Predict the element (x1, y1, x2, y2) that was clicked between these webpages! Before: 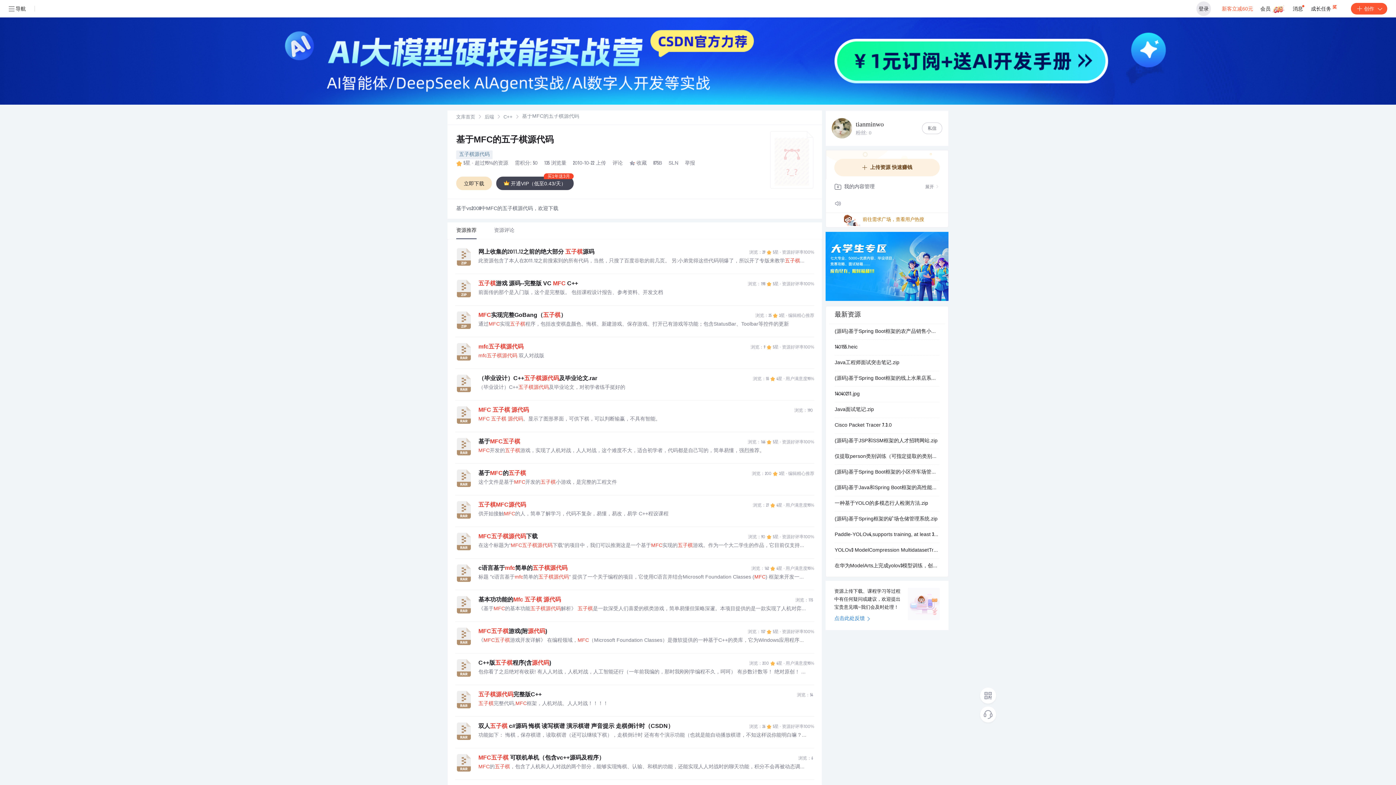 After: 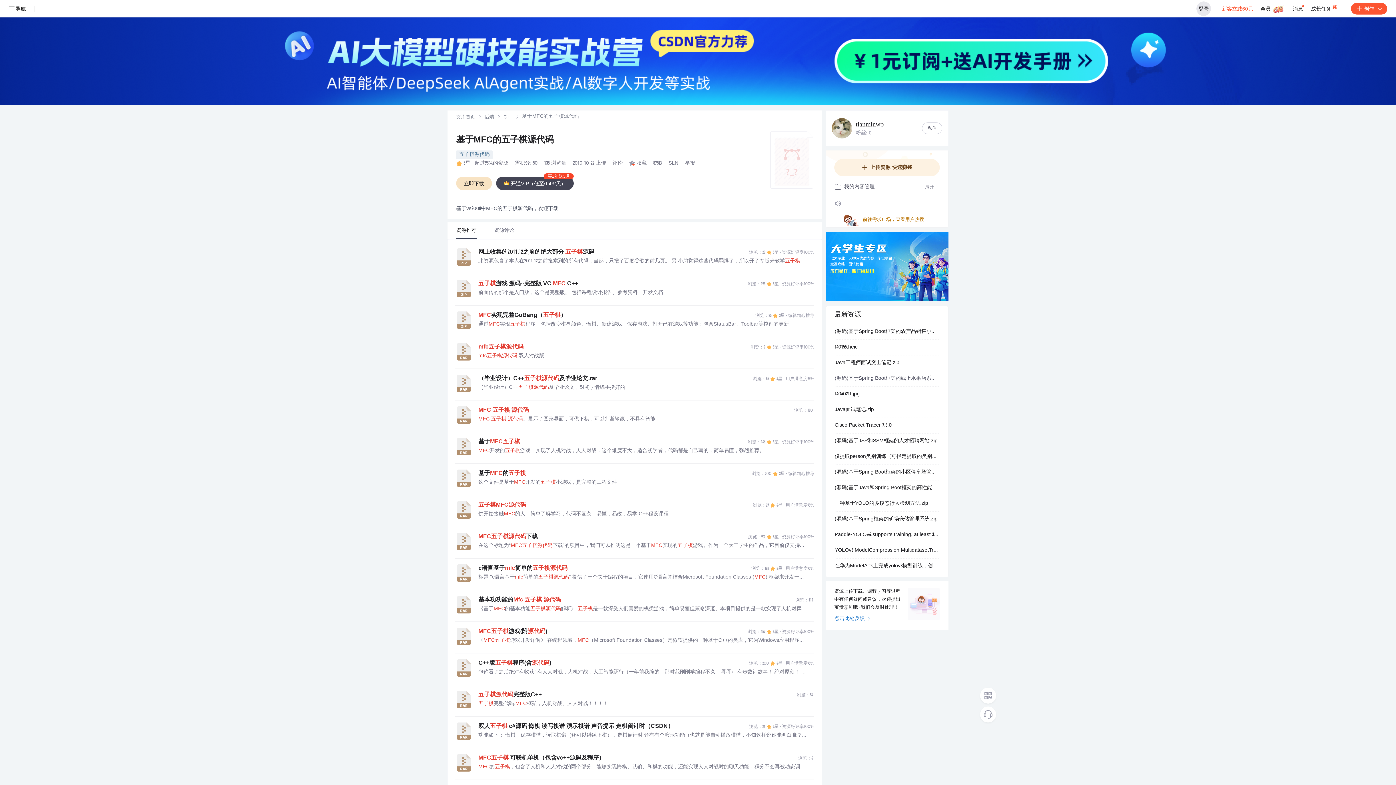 Action: label: (源码)基于Spring Boot框架的线上水果店系统.zip bbox: (834, 371, 939, 386)